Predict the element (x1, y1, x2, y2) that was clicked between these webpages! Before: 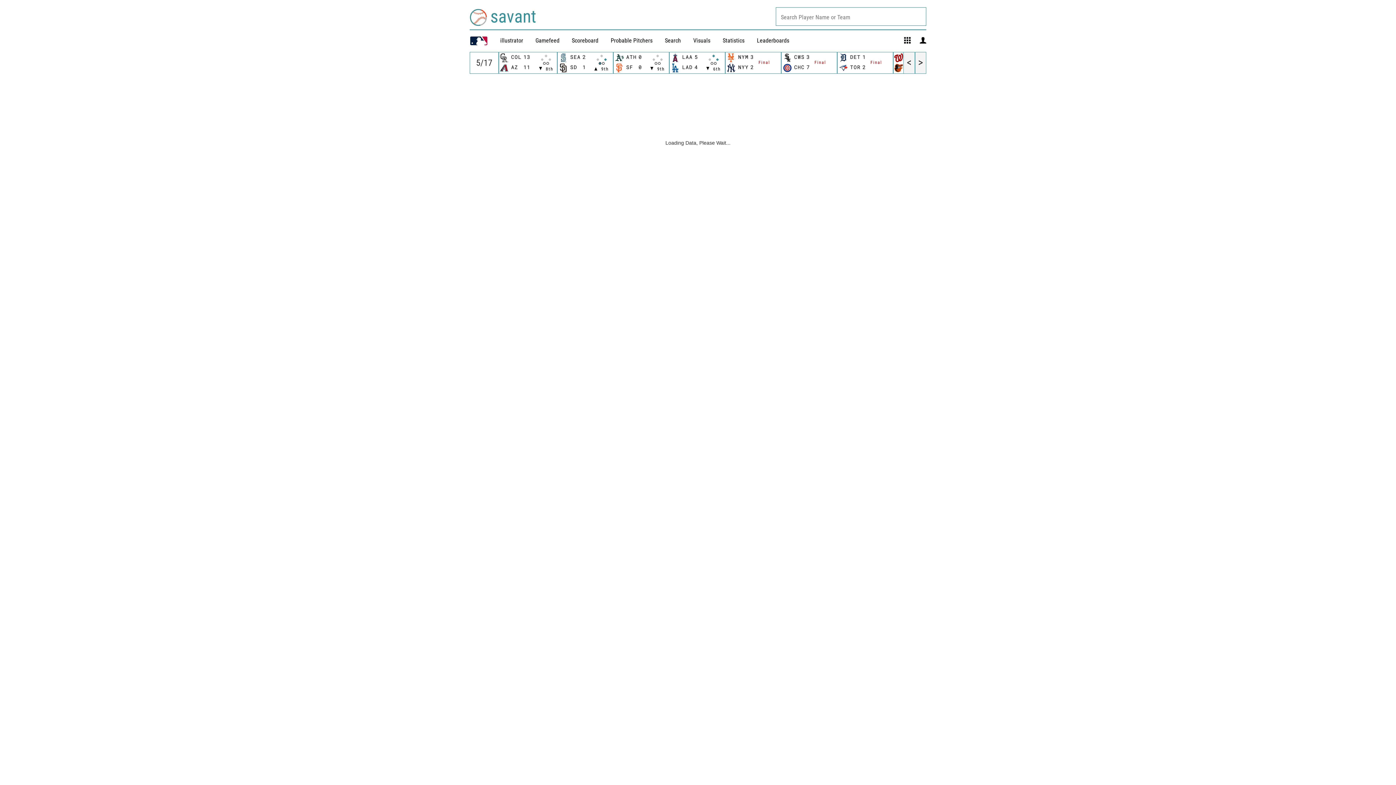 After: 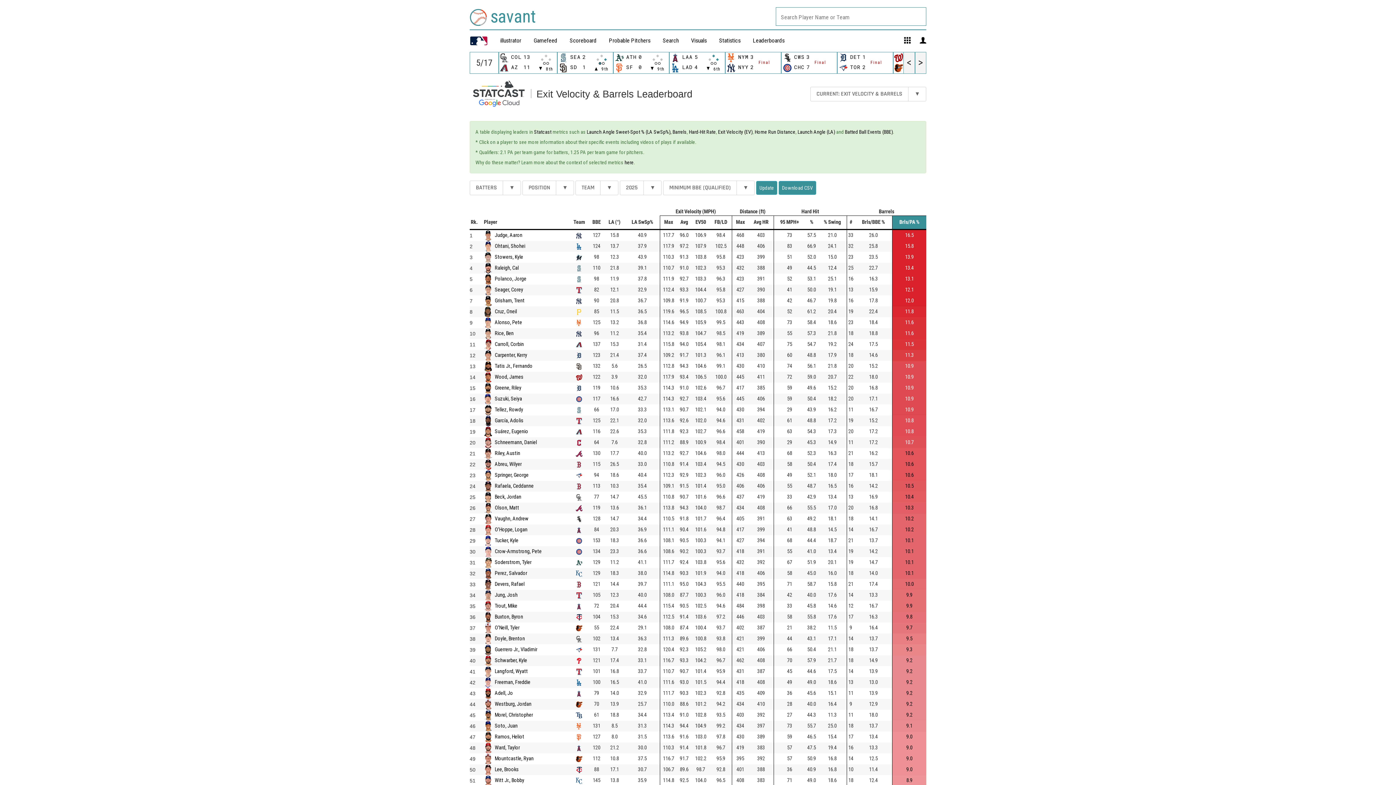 Action: label: Leaderboards bbox: (757, 37, 789, 44)